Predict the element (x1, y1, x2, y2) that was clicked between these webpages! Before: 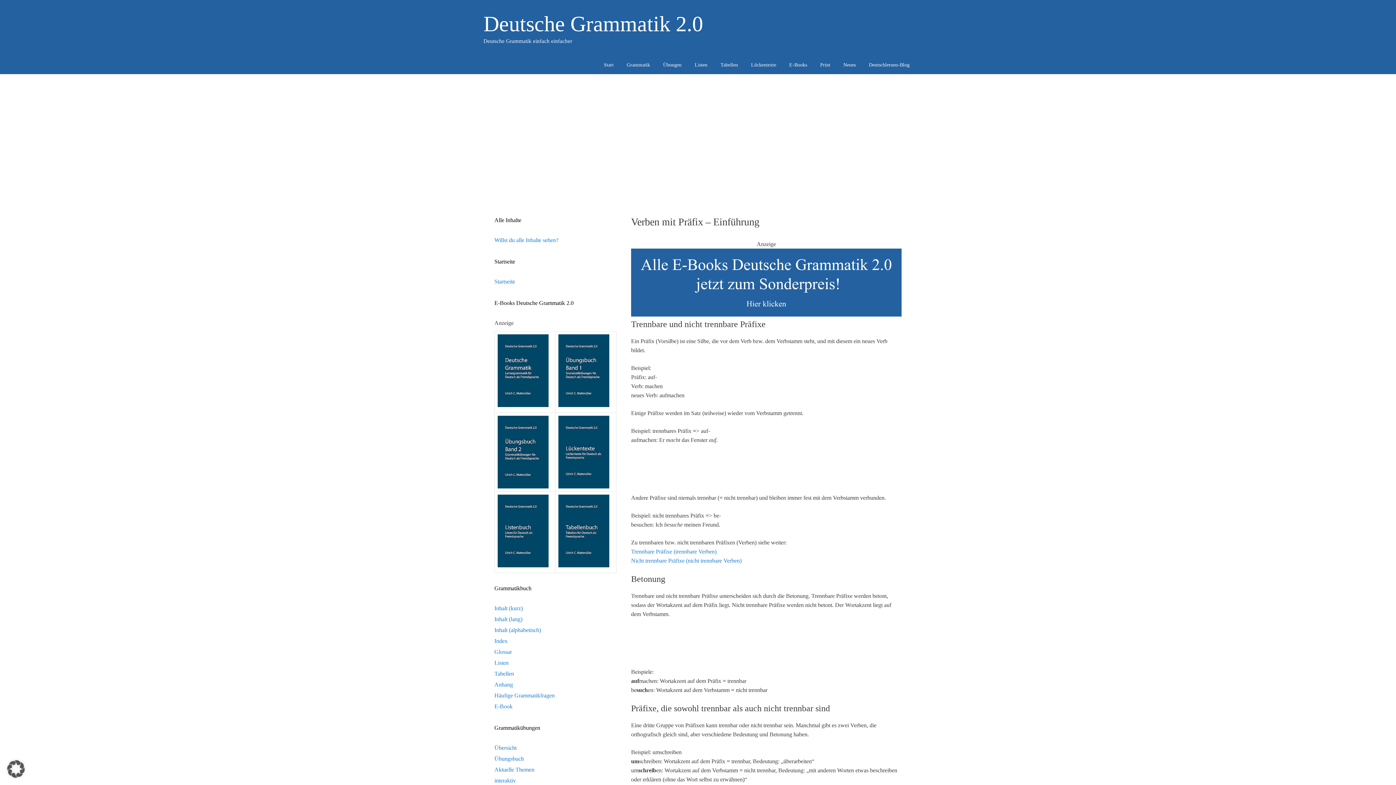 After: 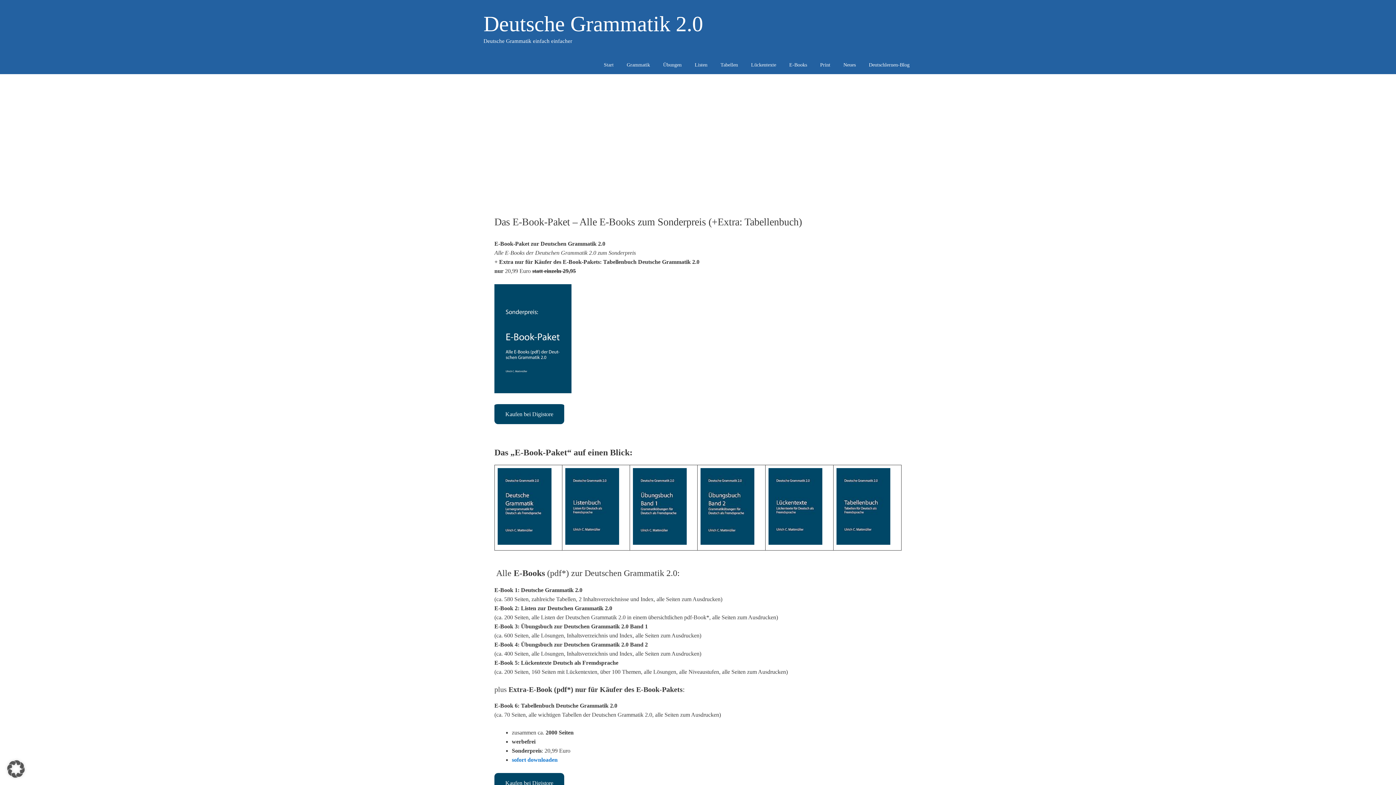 Action: label: E-Book-Paket Deutsche Grammatik 2.0 jetzt um Sonderpreis! bbox: (631, 311, 901, 317)